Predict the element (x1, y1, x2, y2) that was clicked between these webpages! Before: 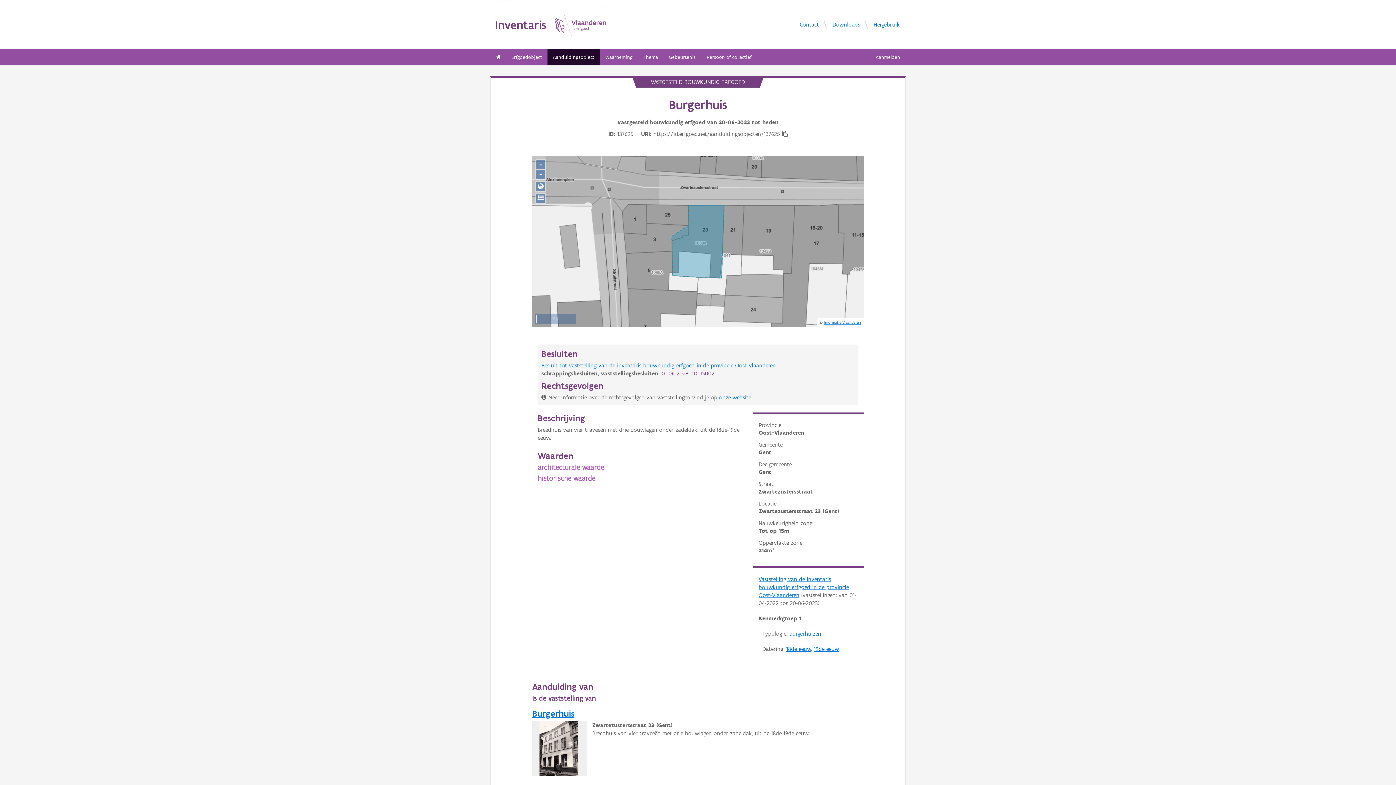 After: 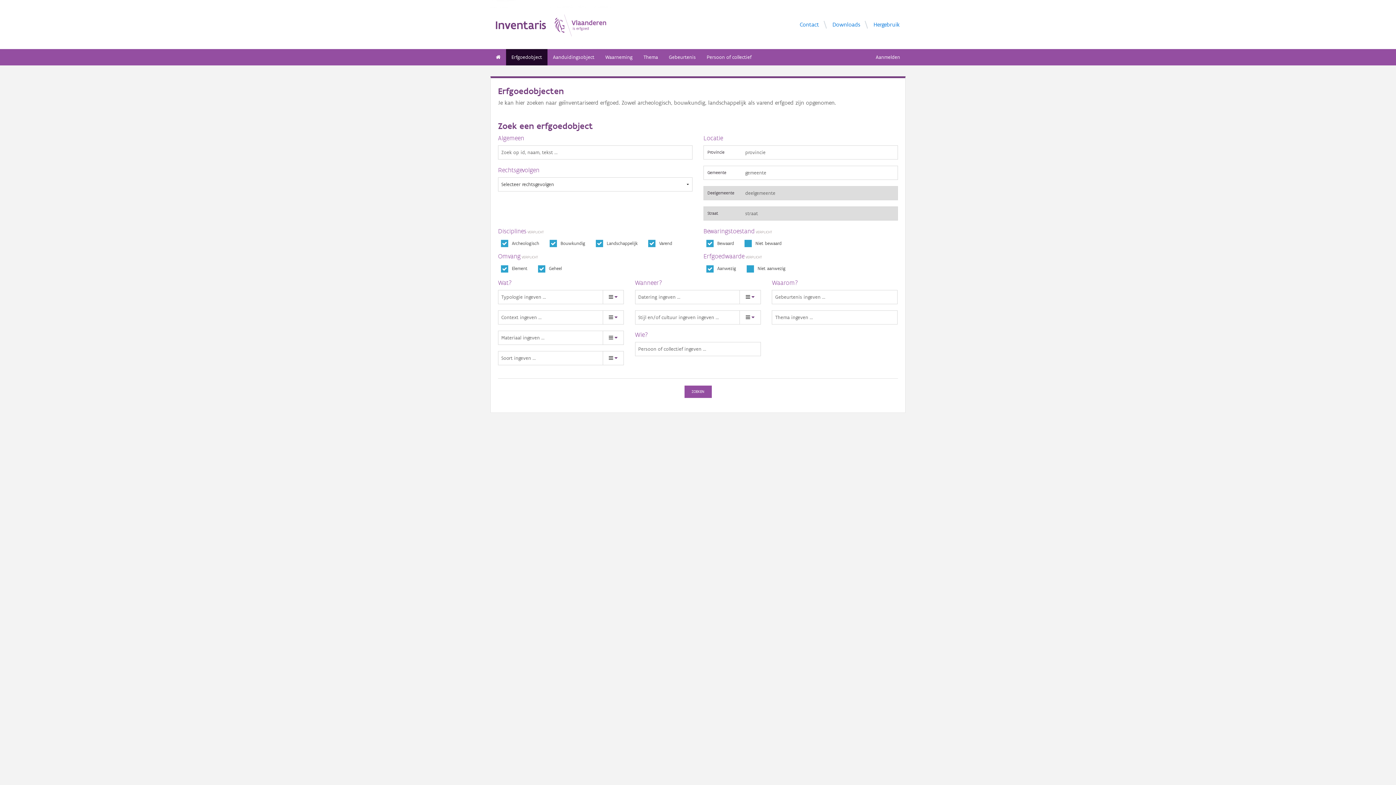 Action: bbox: (506, 49, 547, 65) label: Erfgoedobject